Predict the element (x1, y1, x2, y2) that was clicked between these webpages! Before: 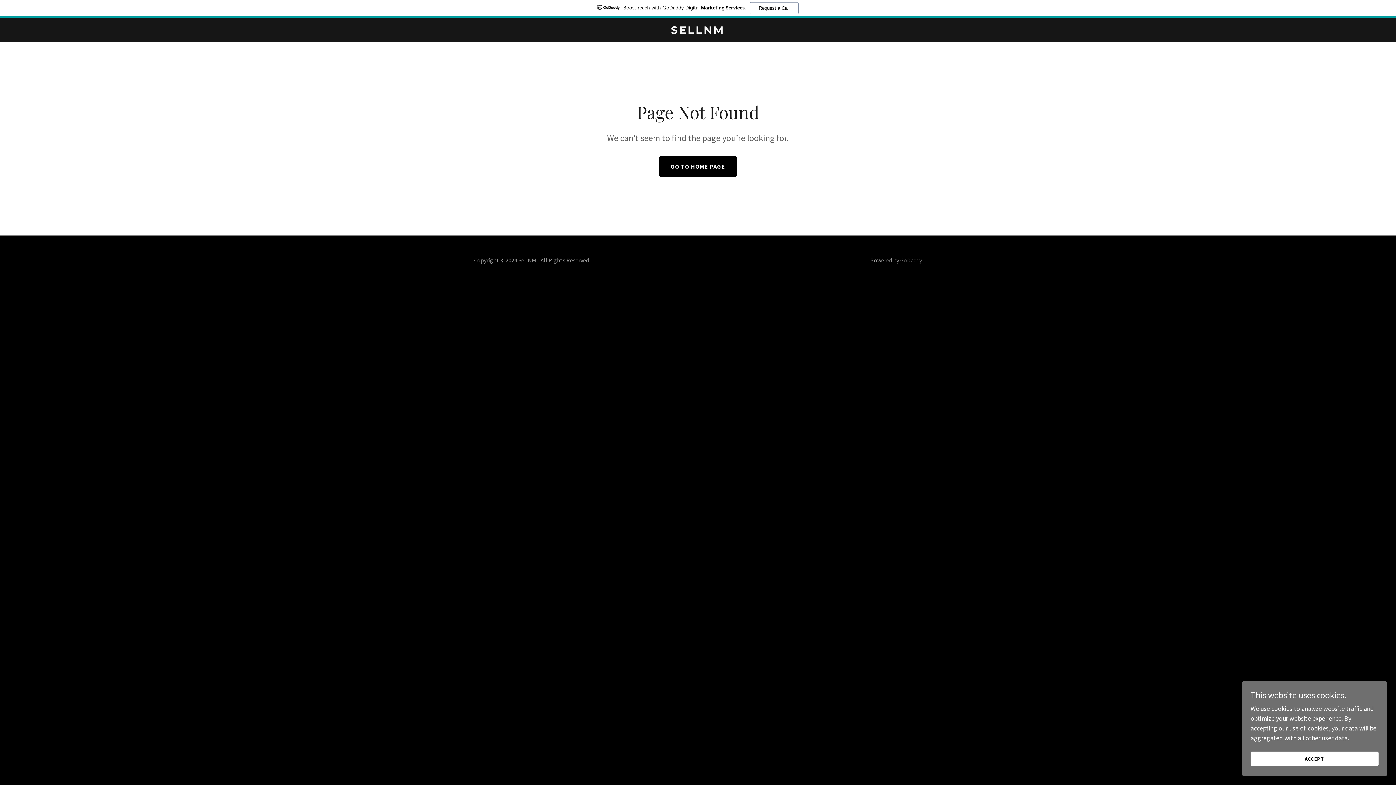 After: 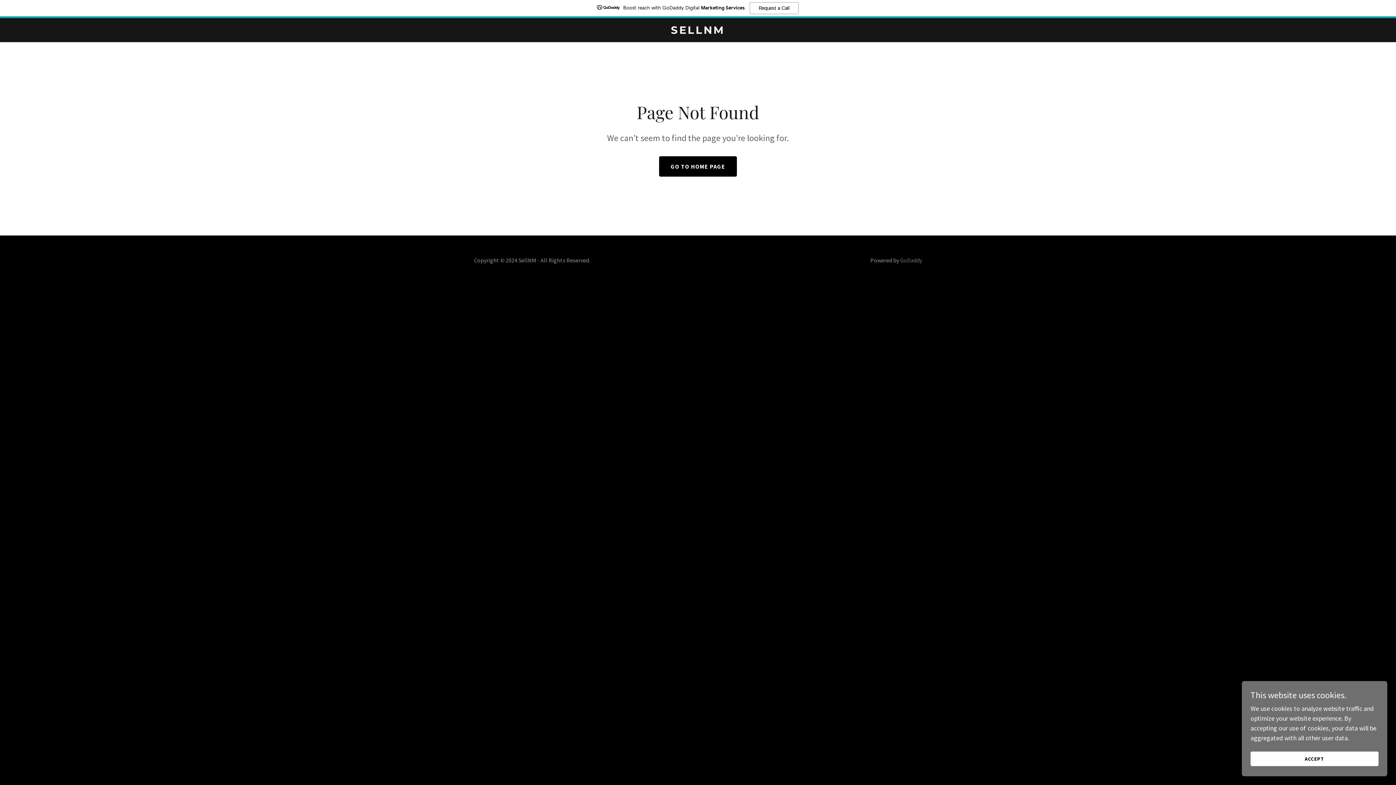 Action: bbox: (0, 0, 1396, 18) label: Boost reach with GoDaddy Digital Marketing Services.
Request a Call